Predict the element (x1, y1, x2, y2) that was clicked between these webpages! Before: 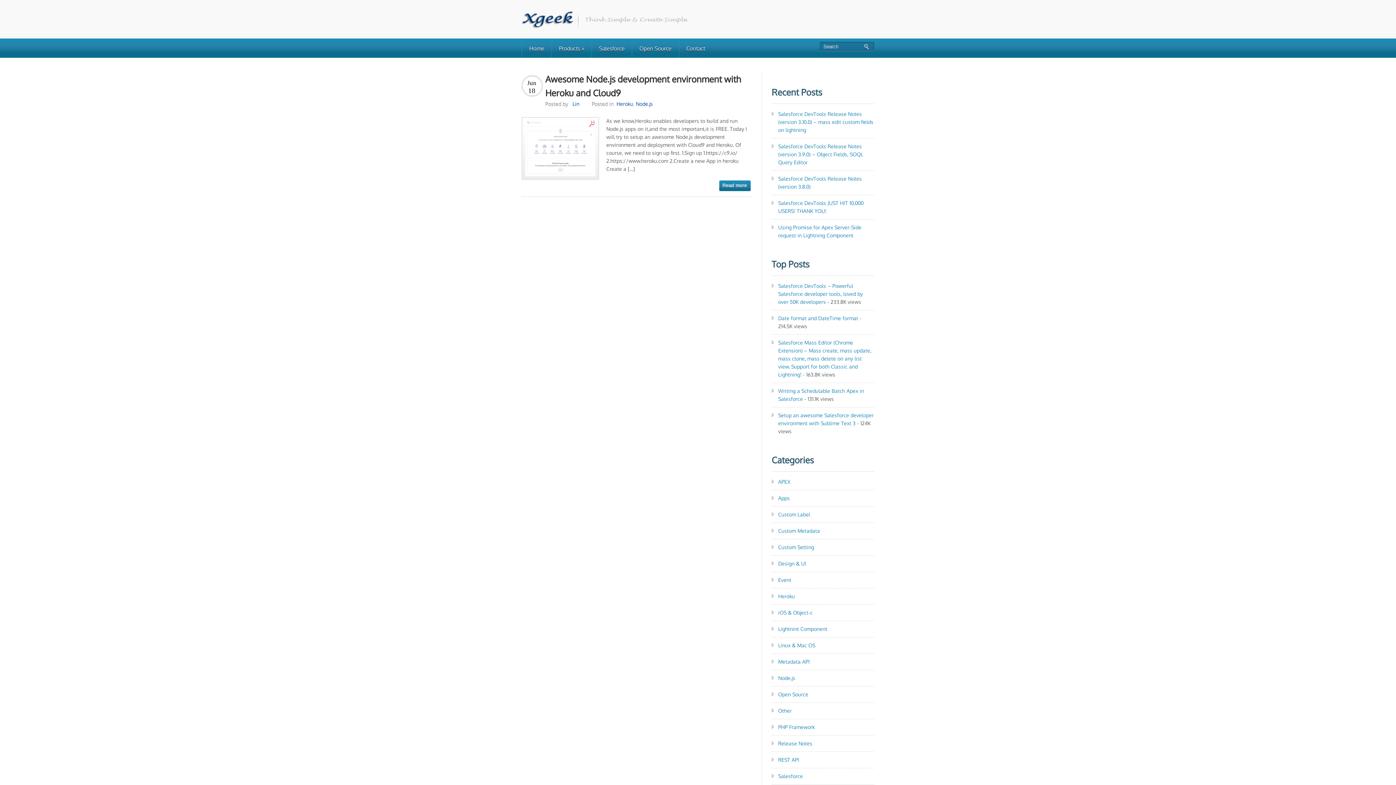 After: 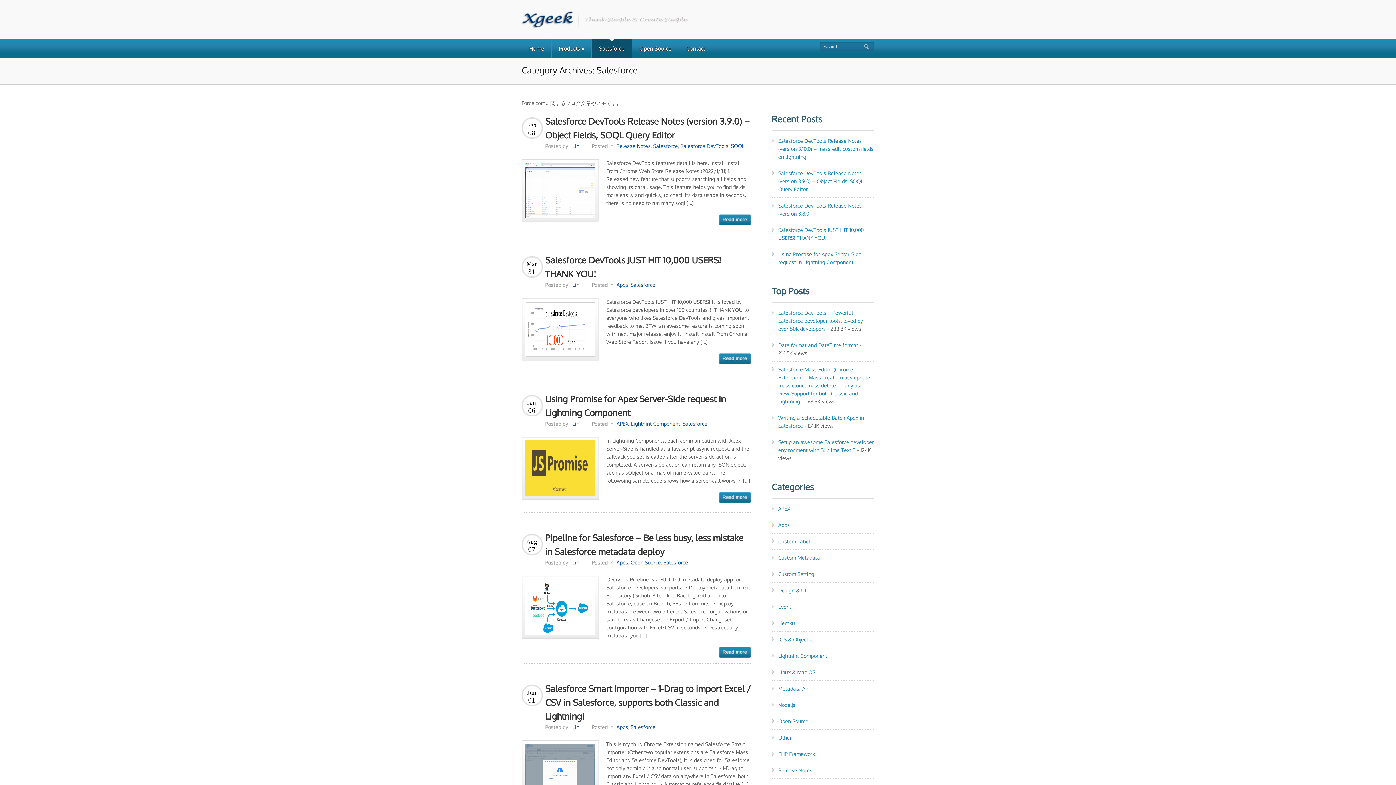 Action: bbox: (591, 39, 631, 57) label: Salesforce